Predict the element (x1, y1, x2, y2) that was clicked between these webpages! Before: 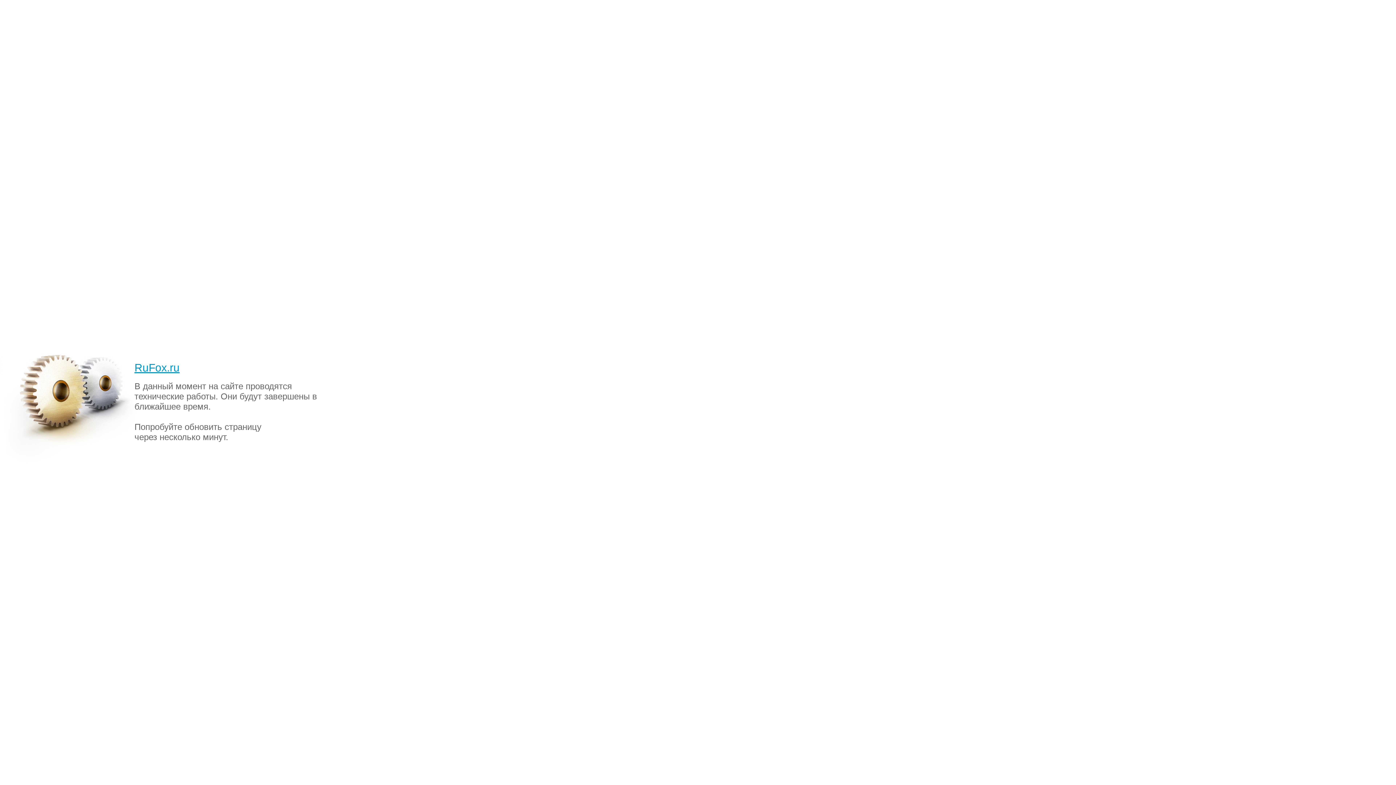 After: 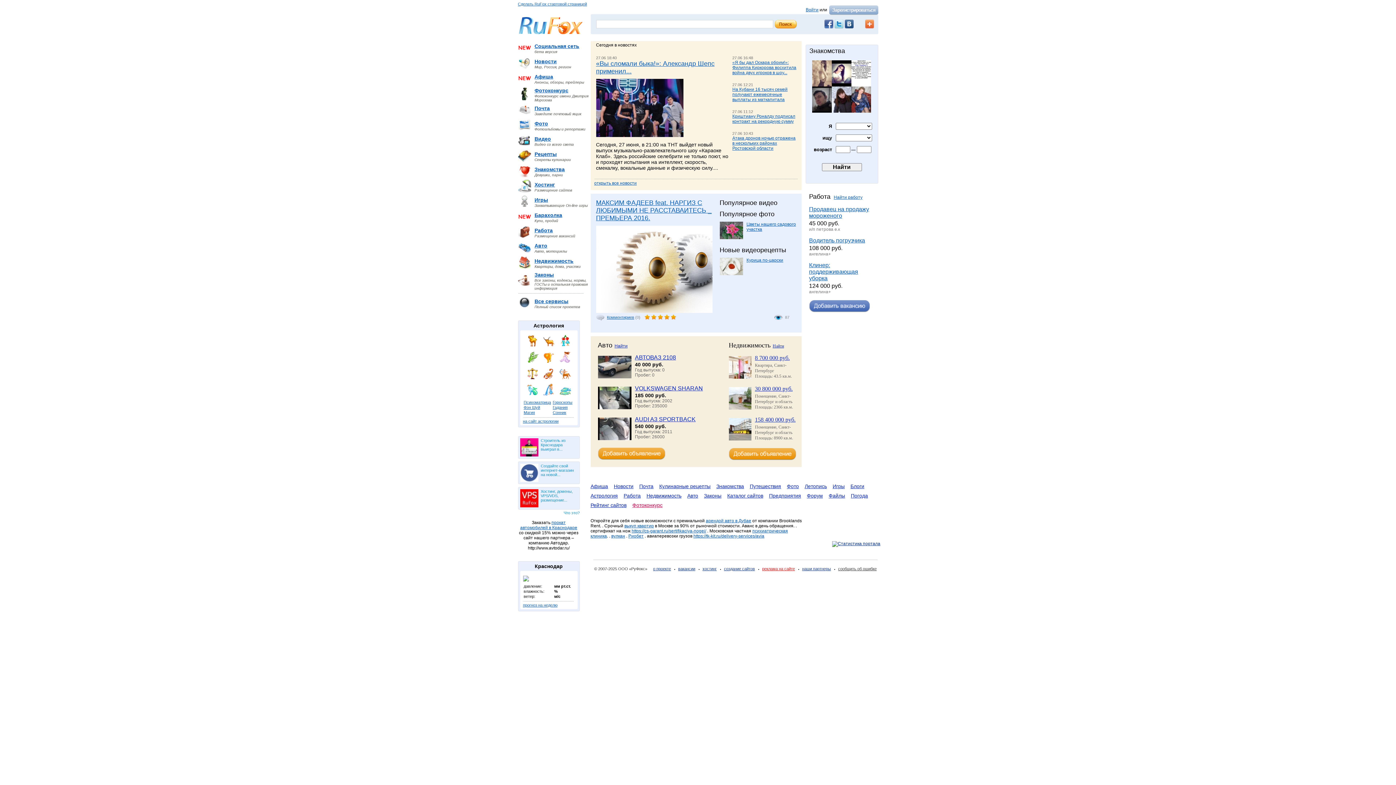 Action: label: RuFox.ru bbox: (2, 2, 51, 16)